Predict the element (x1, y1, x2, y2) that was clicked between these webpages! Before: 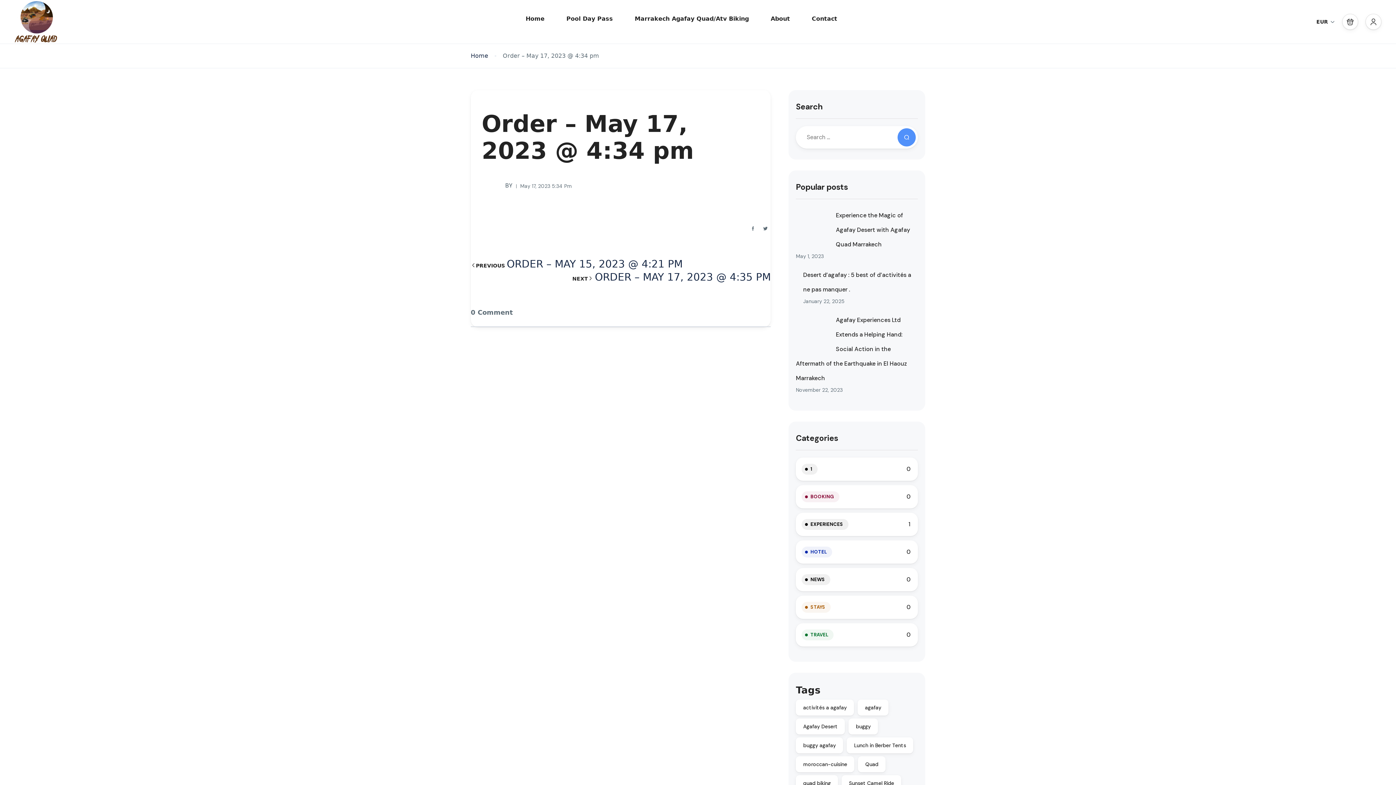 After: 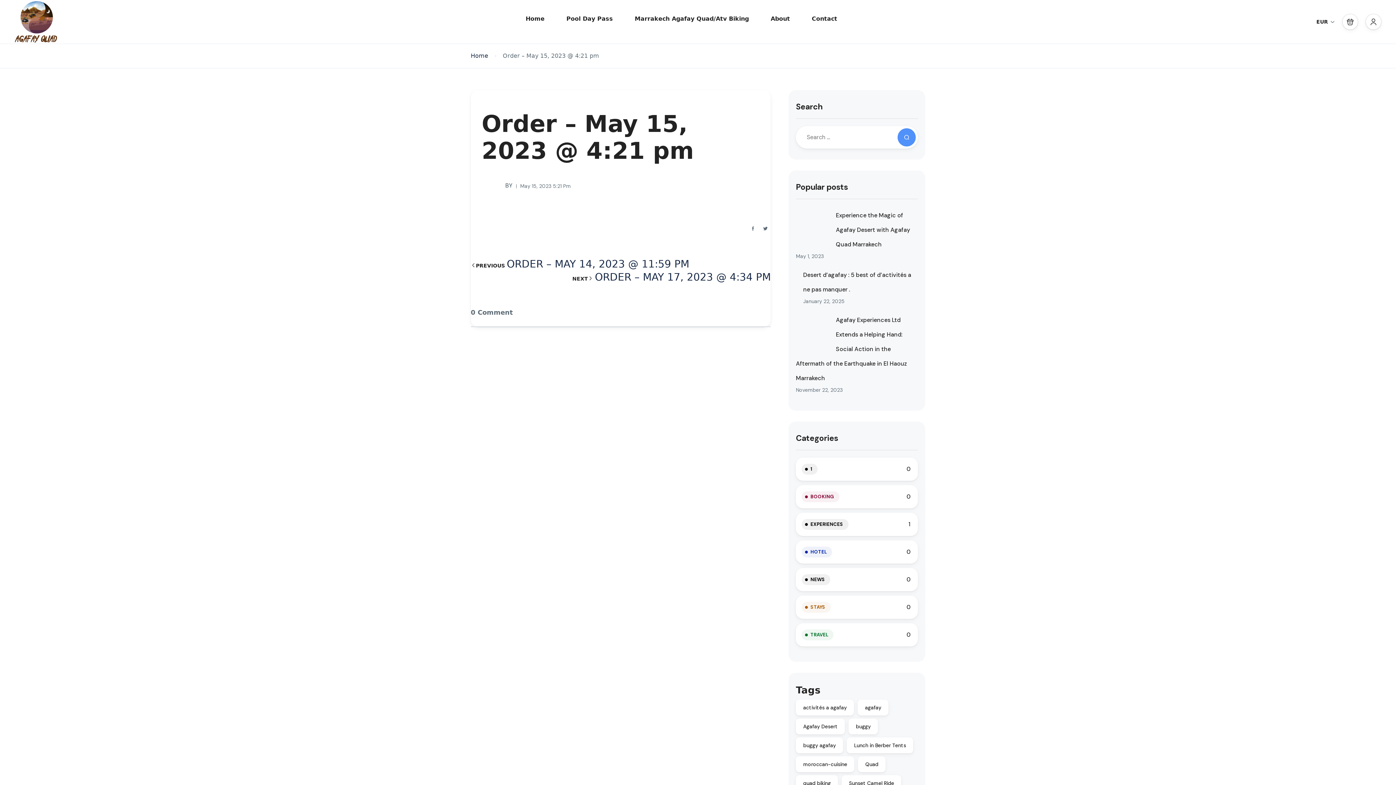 Action: bbox: (470, 257, 682, 270) label: PREVIOUS ORDER – MAY 15, 2023 @ 4:21 PM